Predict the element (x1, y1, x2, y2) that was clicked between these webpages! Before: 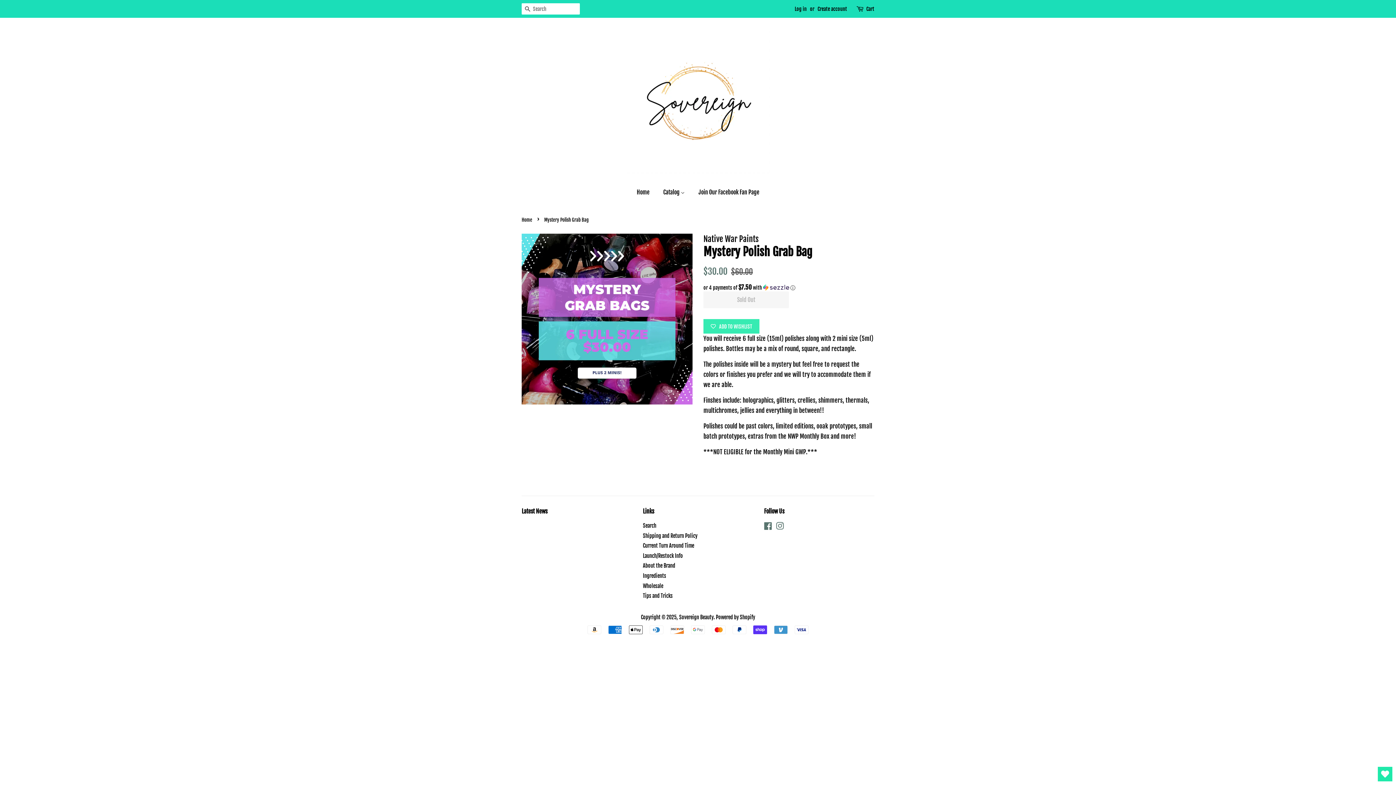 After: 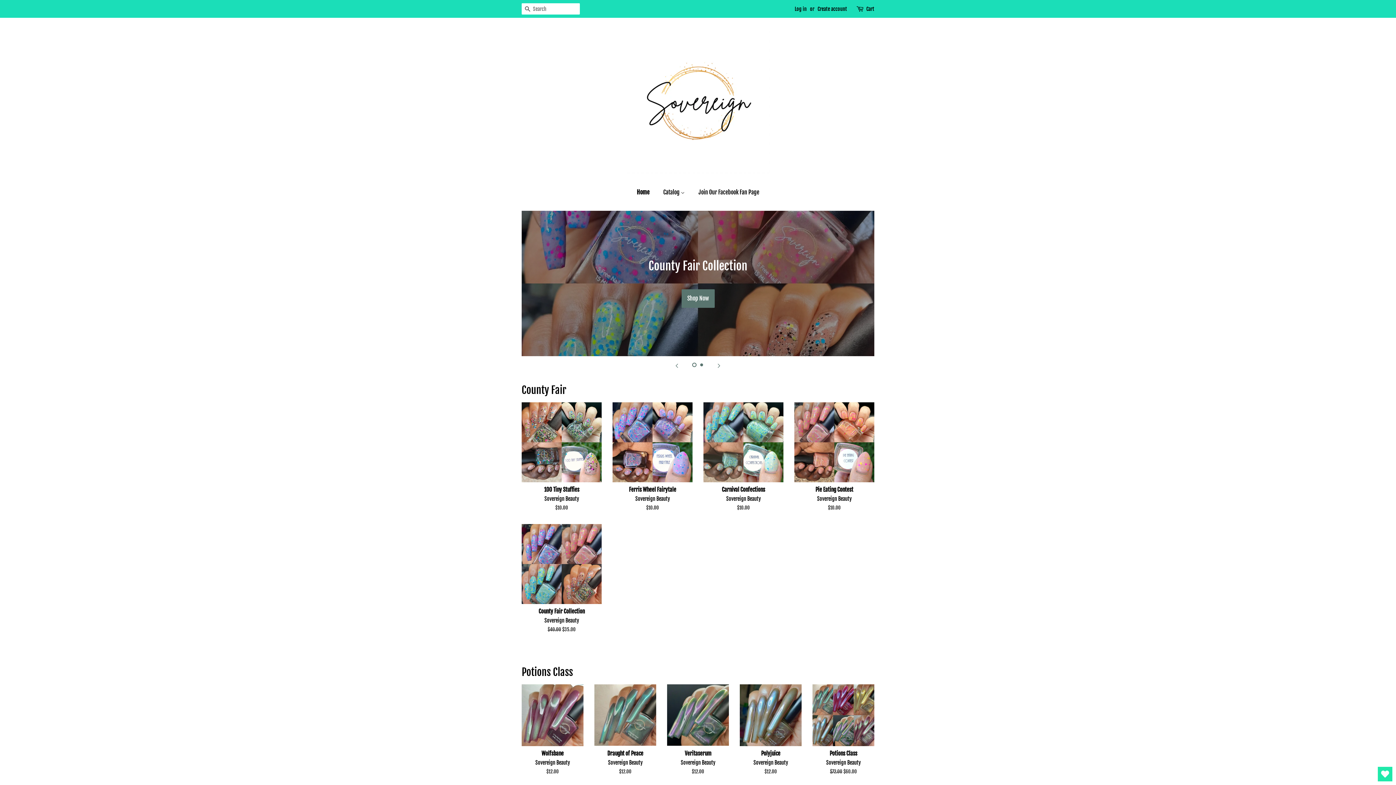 Action: bbox: (521, 217, 534, 222) label: Home